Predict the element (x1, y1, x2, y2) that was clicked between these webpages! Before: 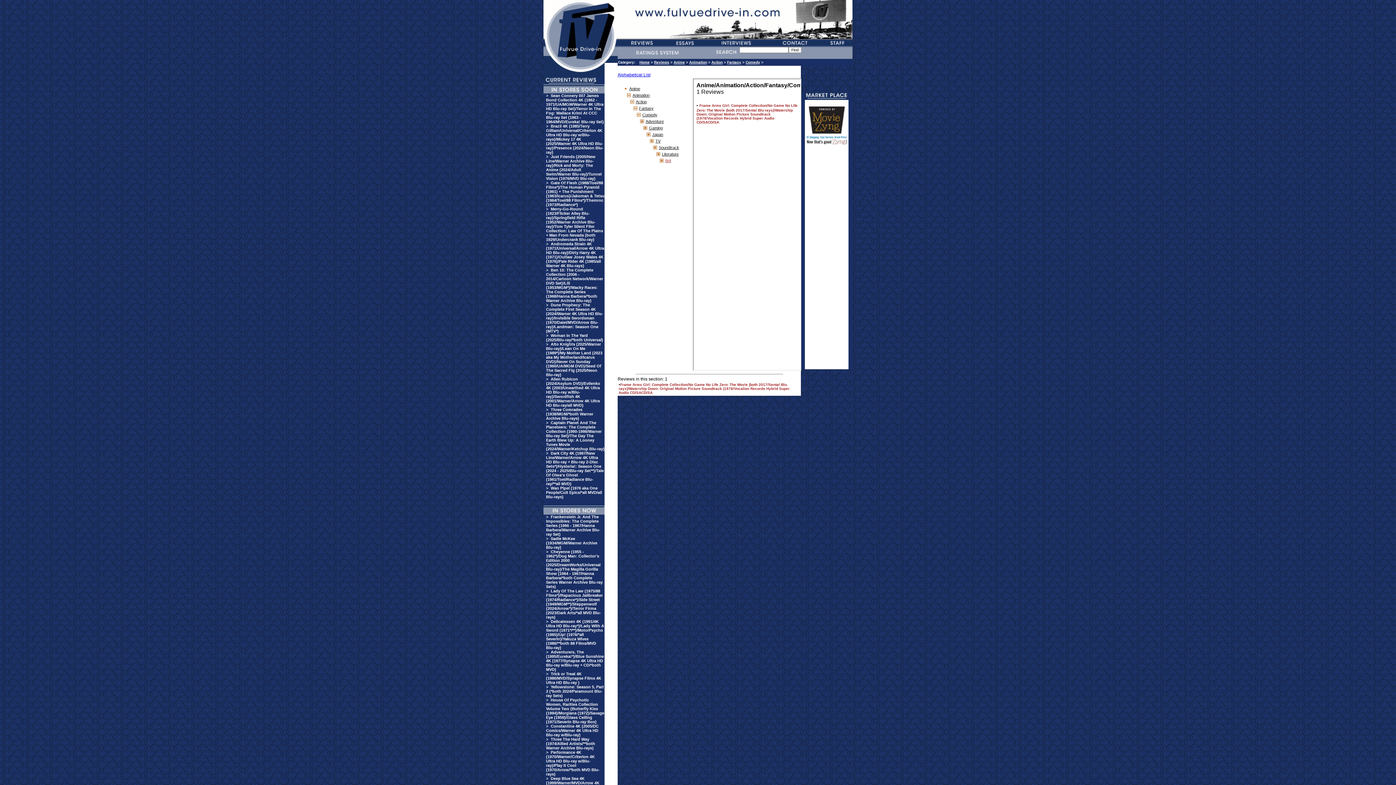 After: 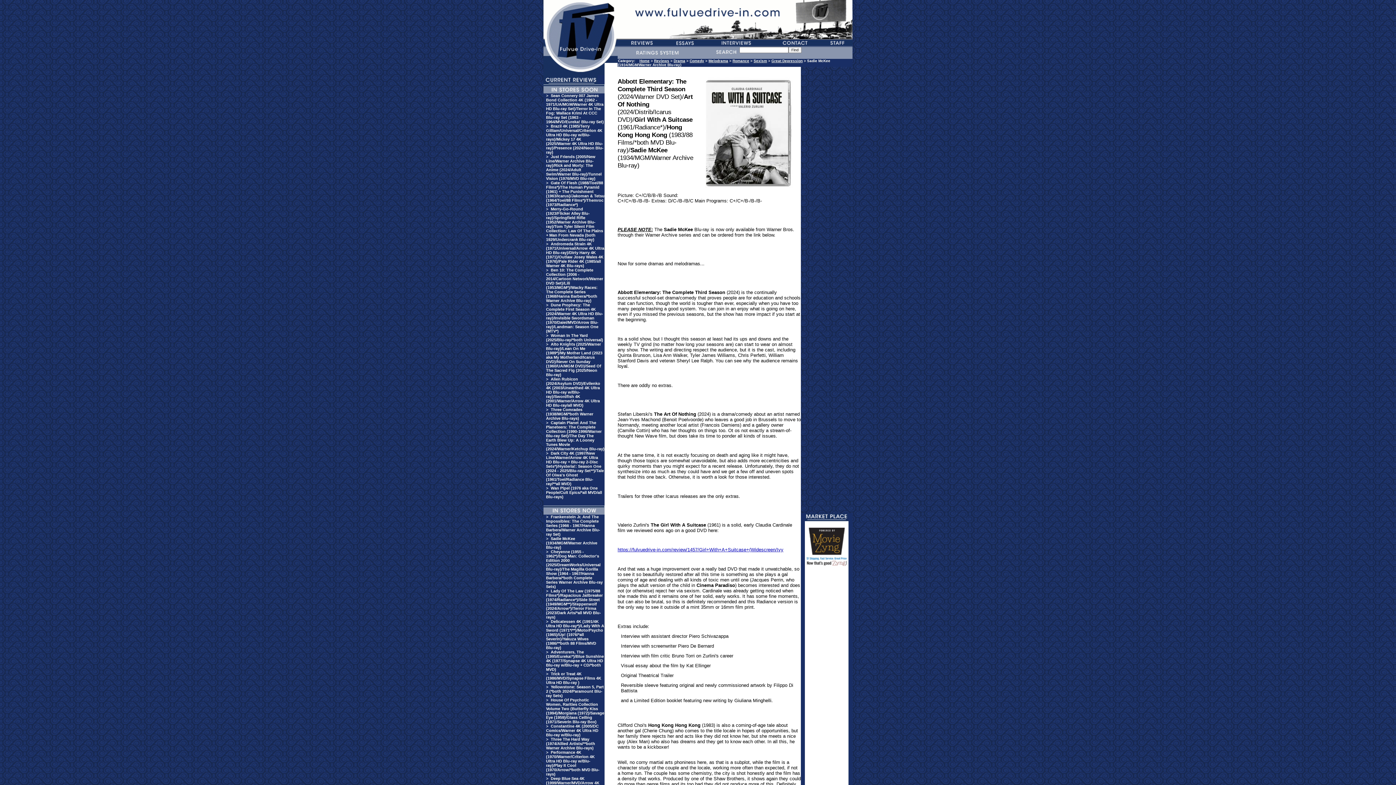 Action: bbox: (546, 536, 597, 549) label: Sadie McKee (1934/MGM/Warner Archive Blu-ray)